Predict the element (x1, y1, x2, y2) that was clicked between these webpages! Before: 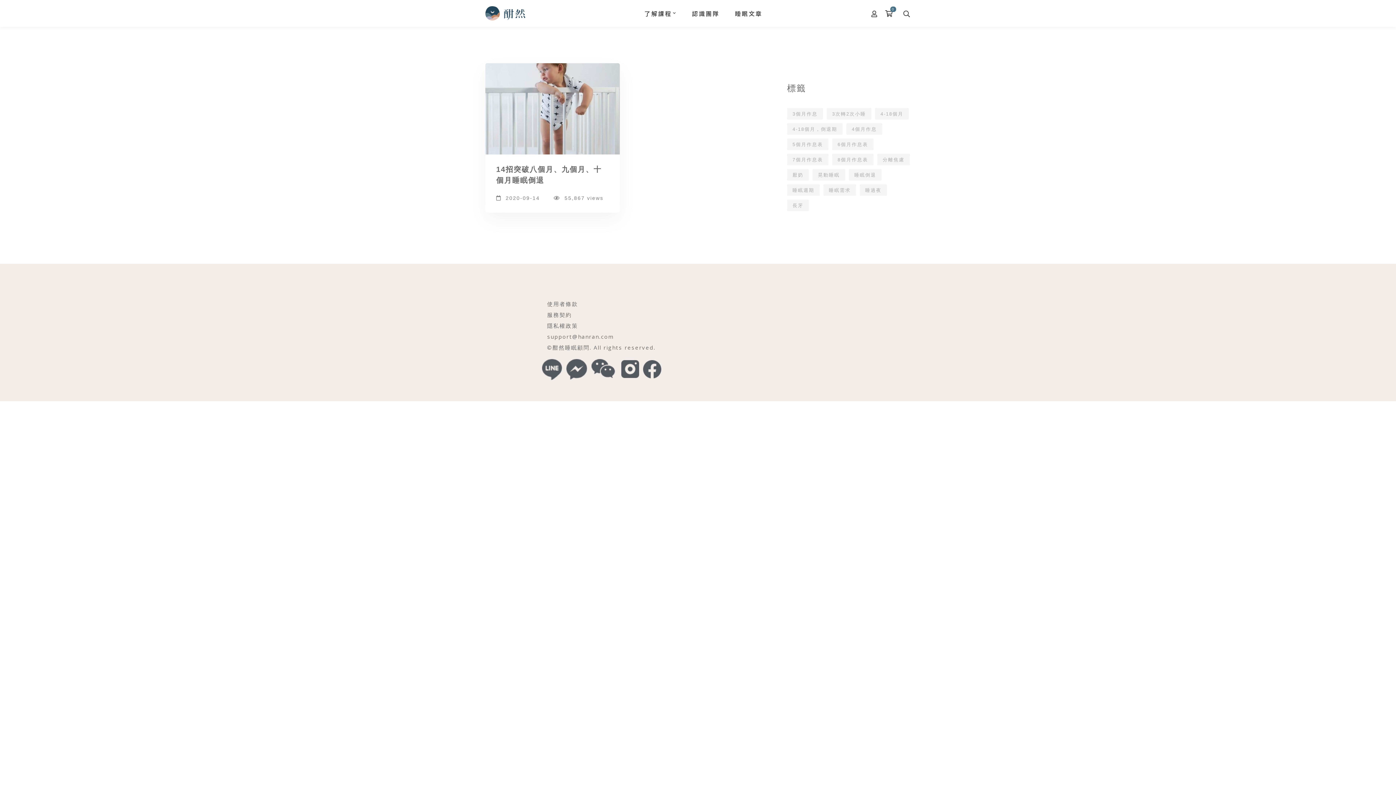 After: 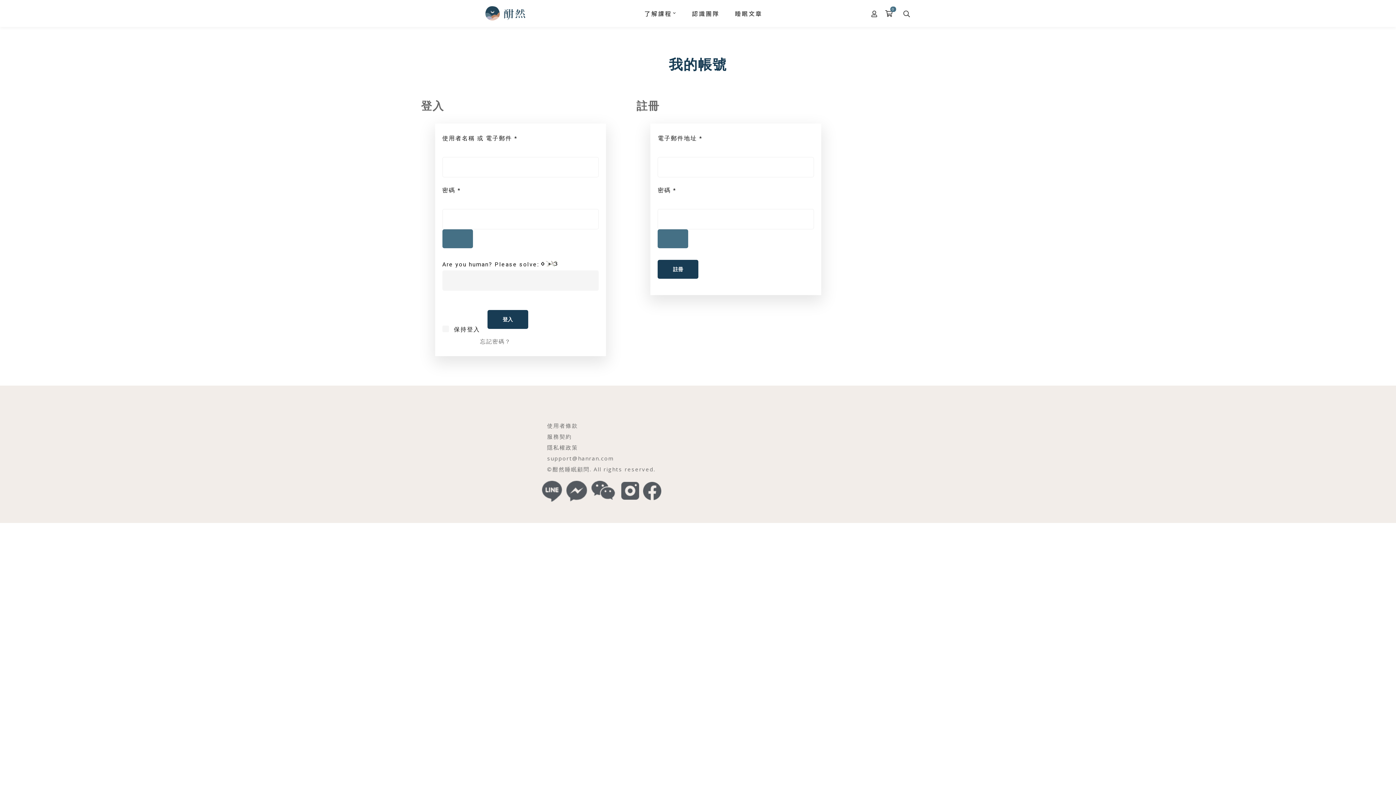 Action: bbox: (868, 6, 881, 20) label: 我的帳號